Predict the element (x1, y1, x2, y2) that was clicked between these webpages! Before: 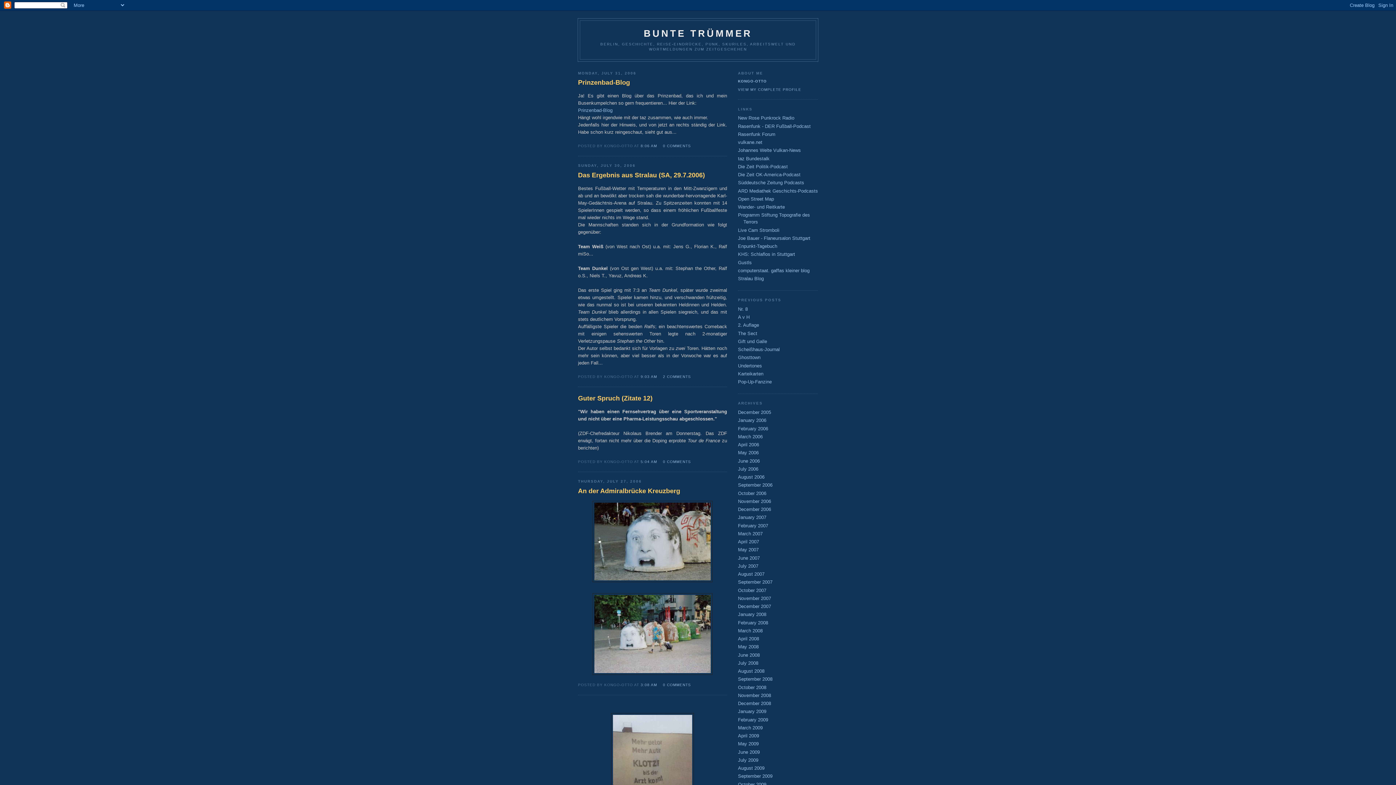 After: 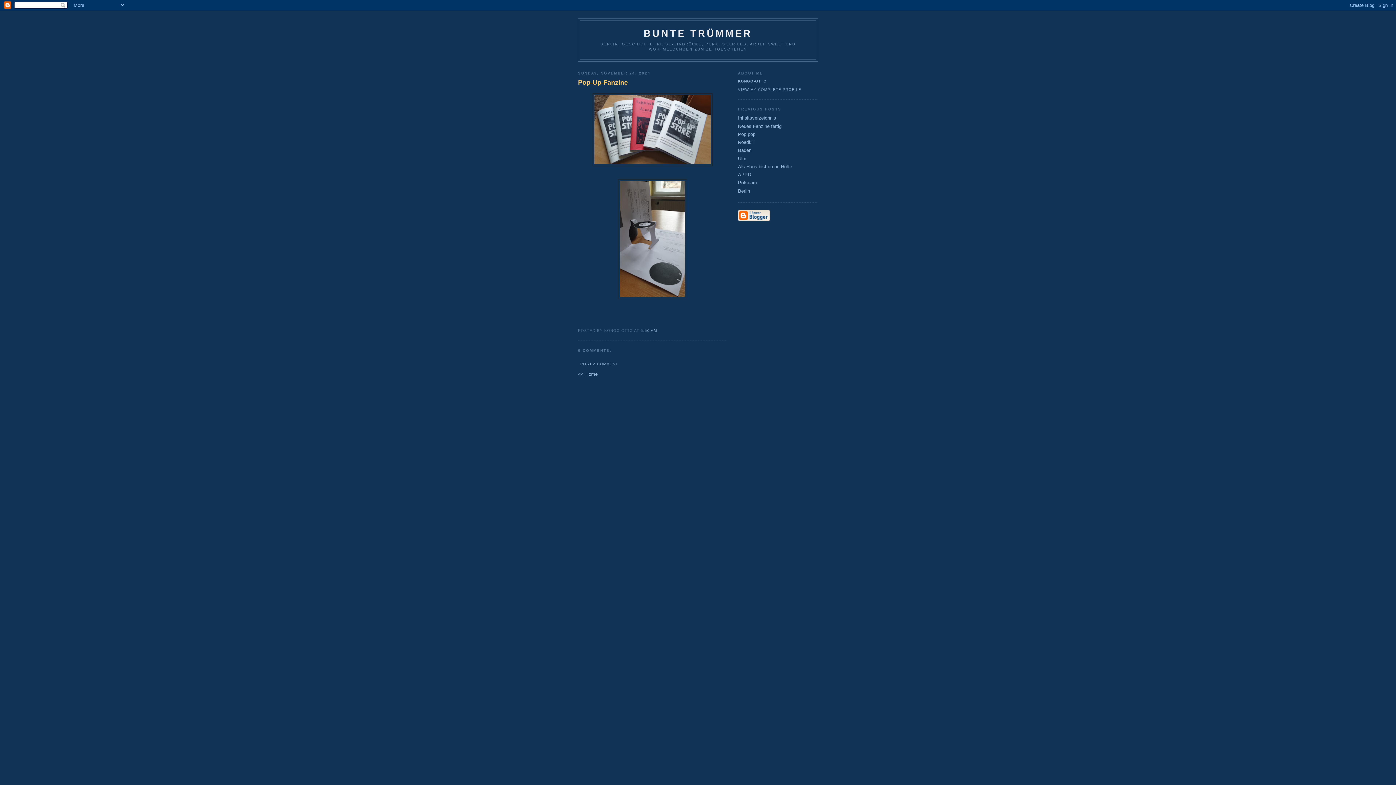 Action: bbox: (738, 379, 772, 384) label: Pop-Up-Fanzine